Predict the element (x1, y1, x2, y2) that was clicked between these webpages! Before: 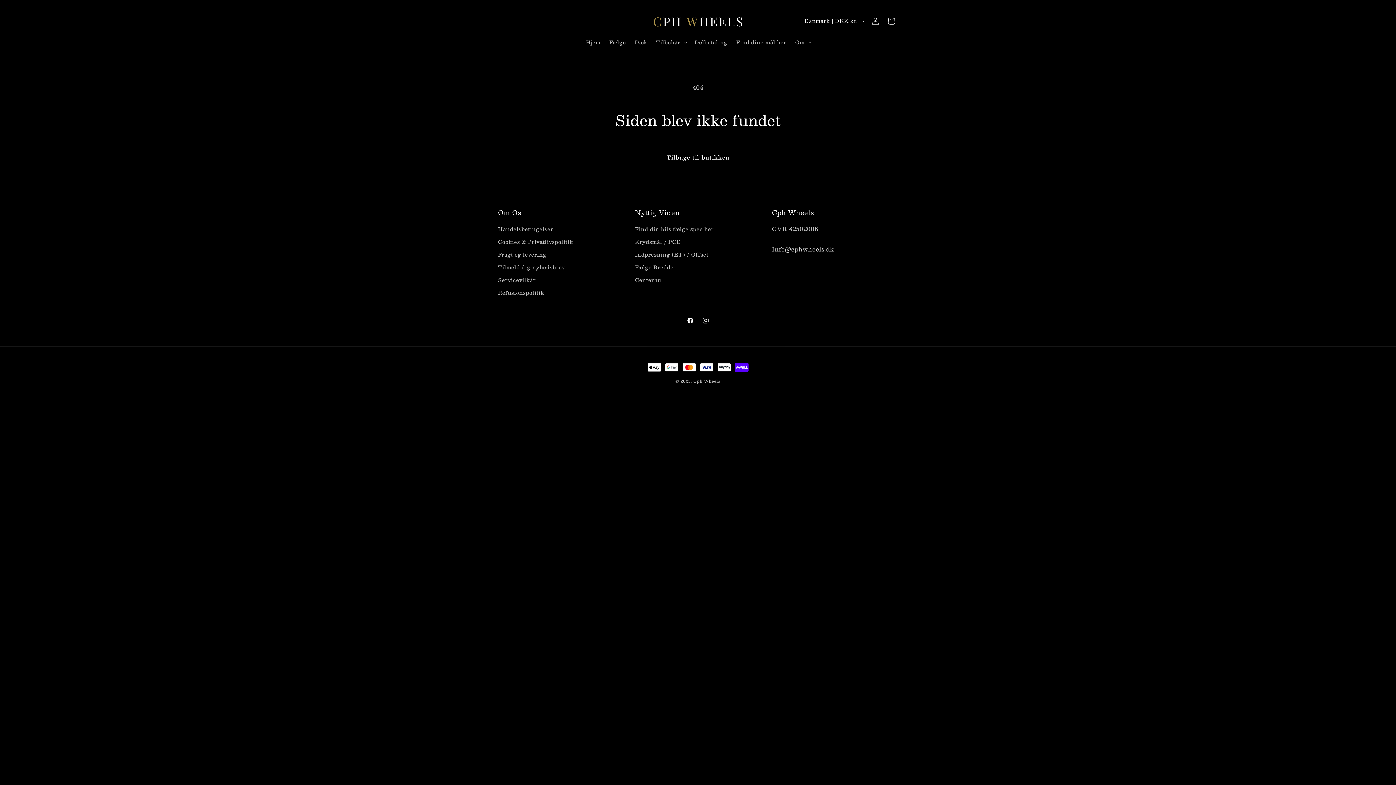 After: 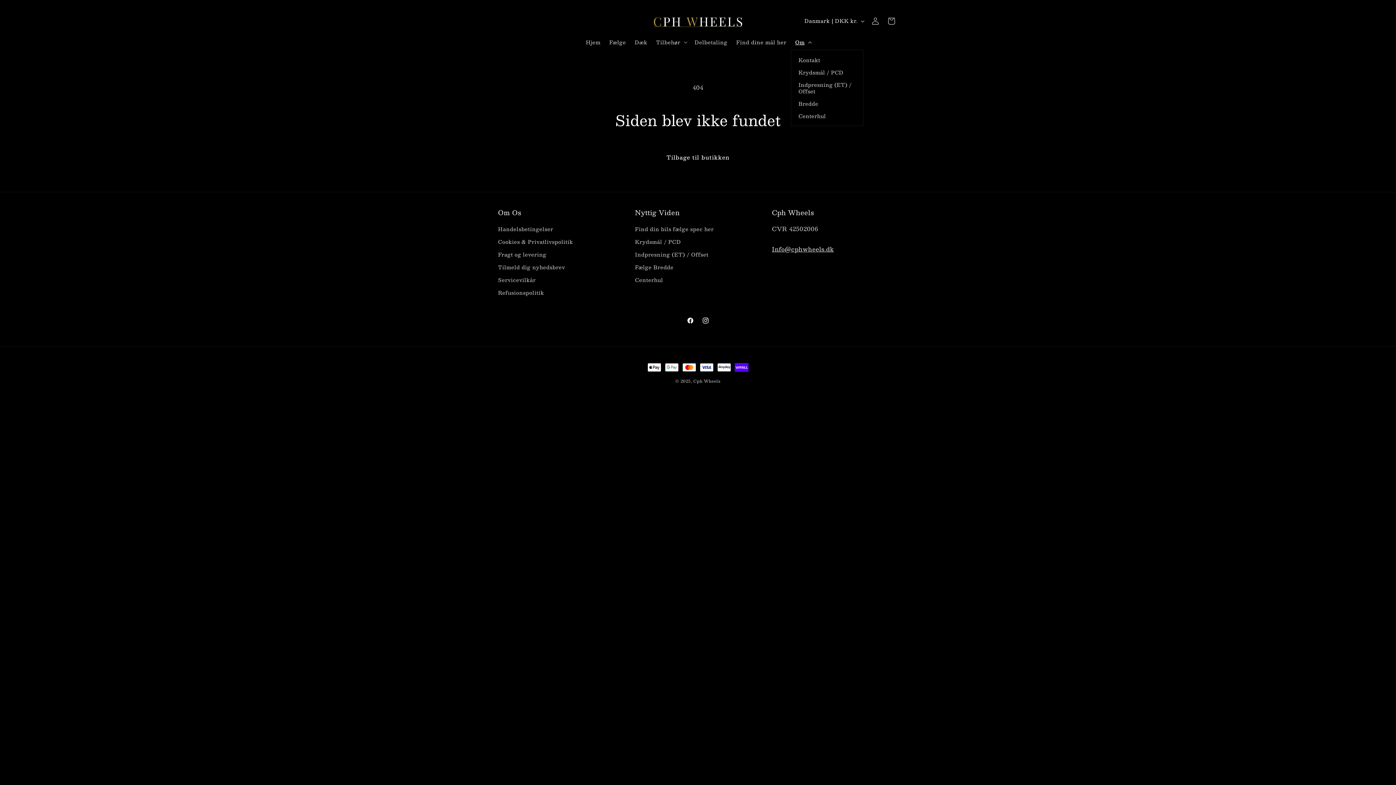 Action: bbox: (791, 34, 814, 49) label: Om